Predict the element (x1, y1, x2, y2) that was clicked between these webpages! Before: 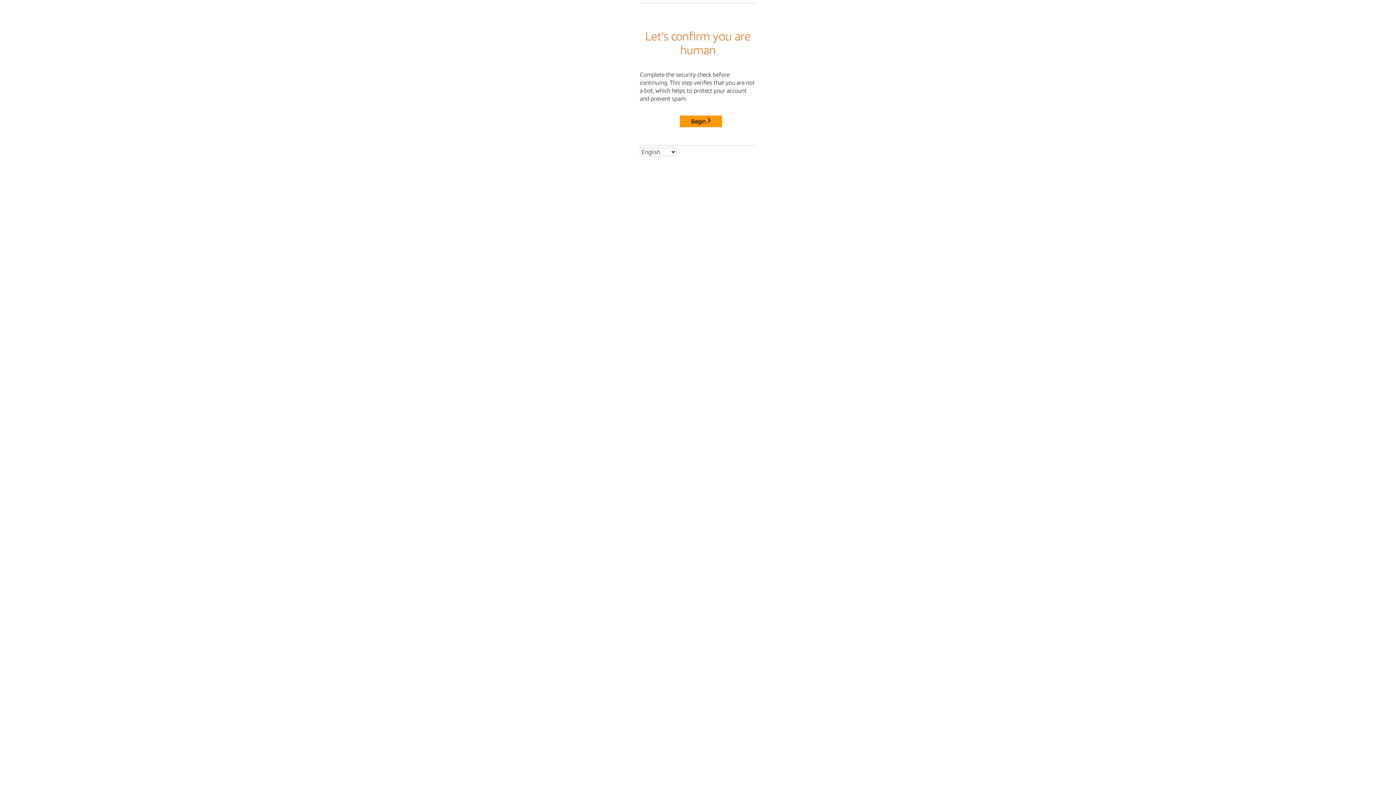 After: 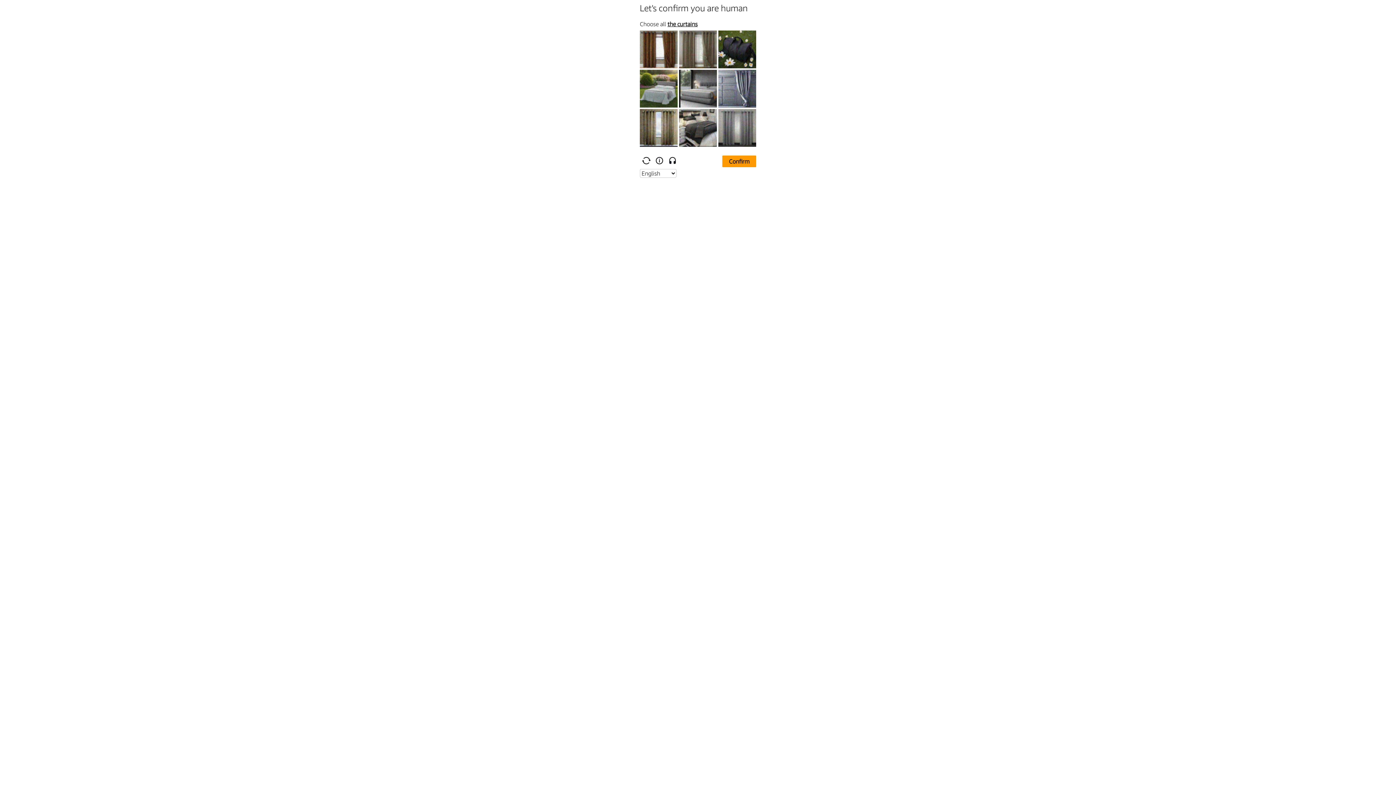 Action: bbox: (680, 115, 722, 127) label: Begin